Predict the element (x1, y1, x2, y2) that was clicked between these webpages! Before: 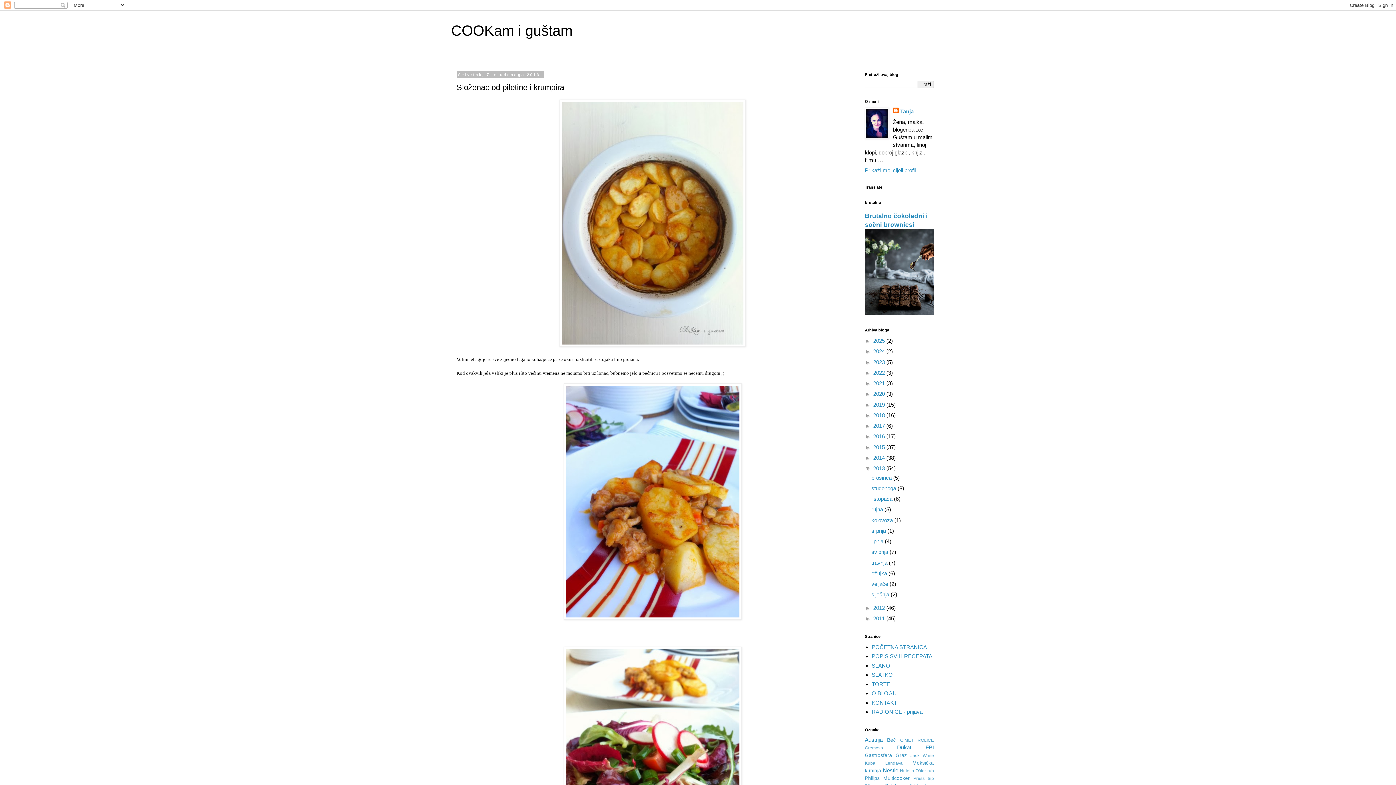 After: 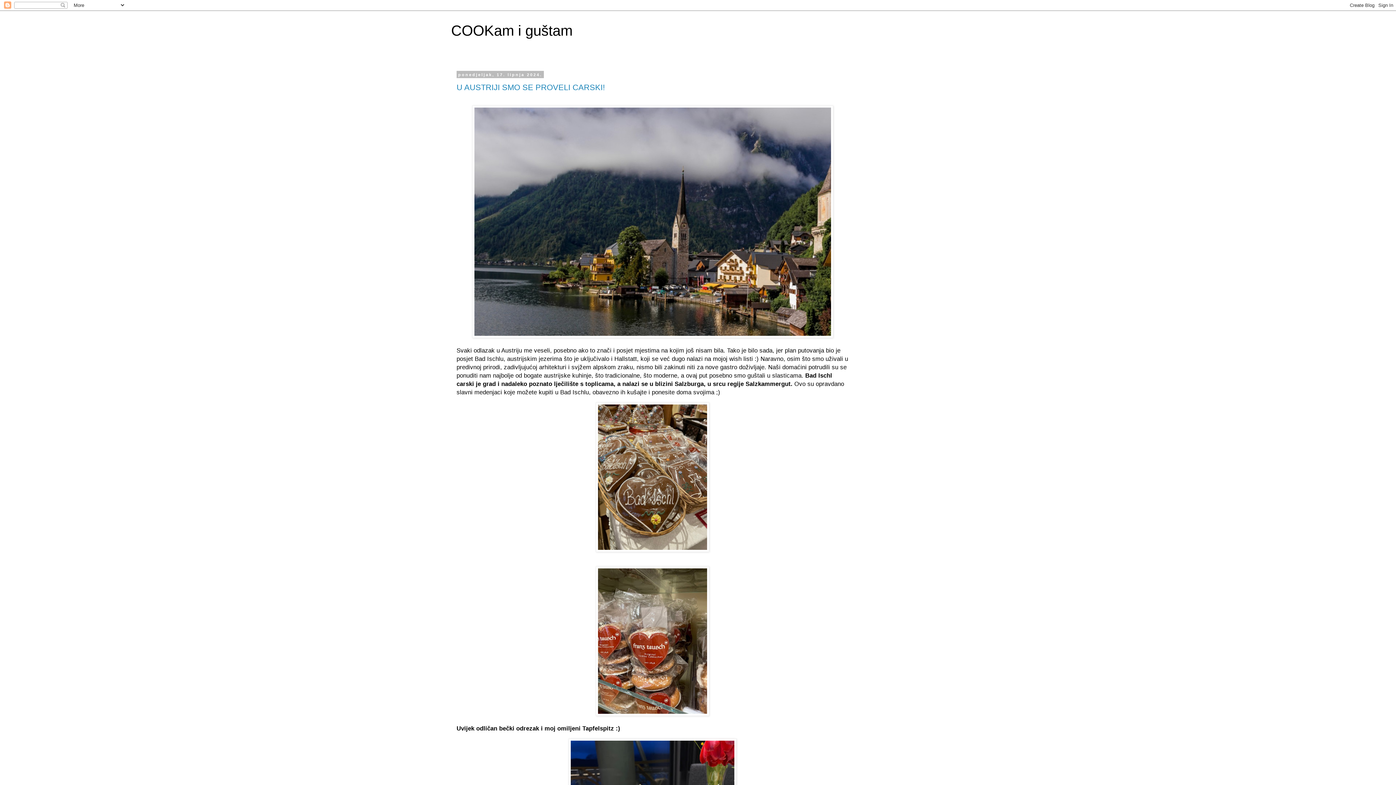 Action: label: 2024  bbox: (873, 348, 886, 354)